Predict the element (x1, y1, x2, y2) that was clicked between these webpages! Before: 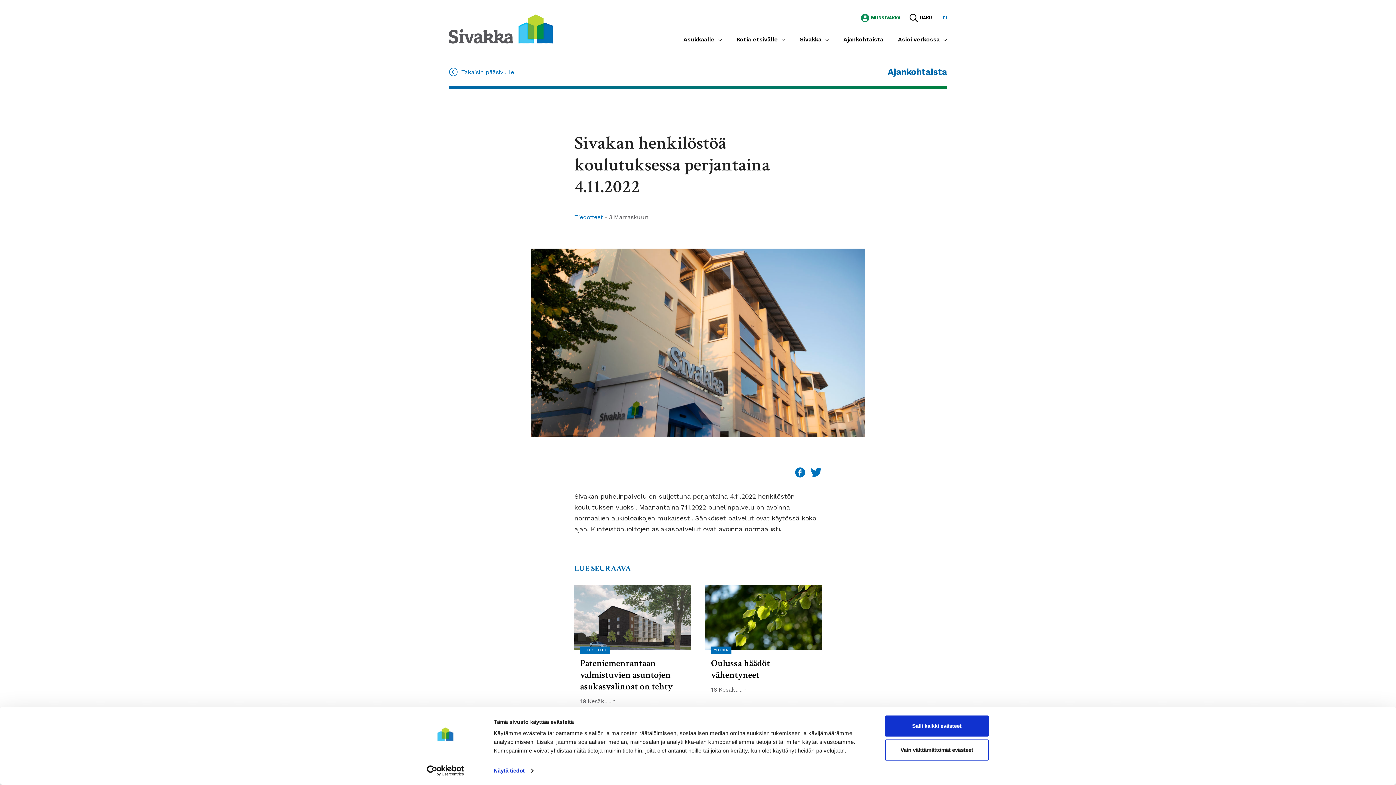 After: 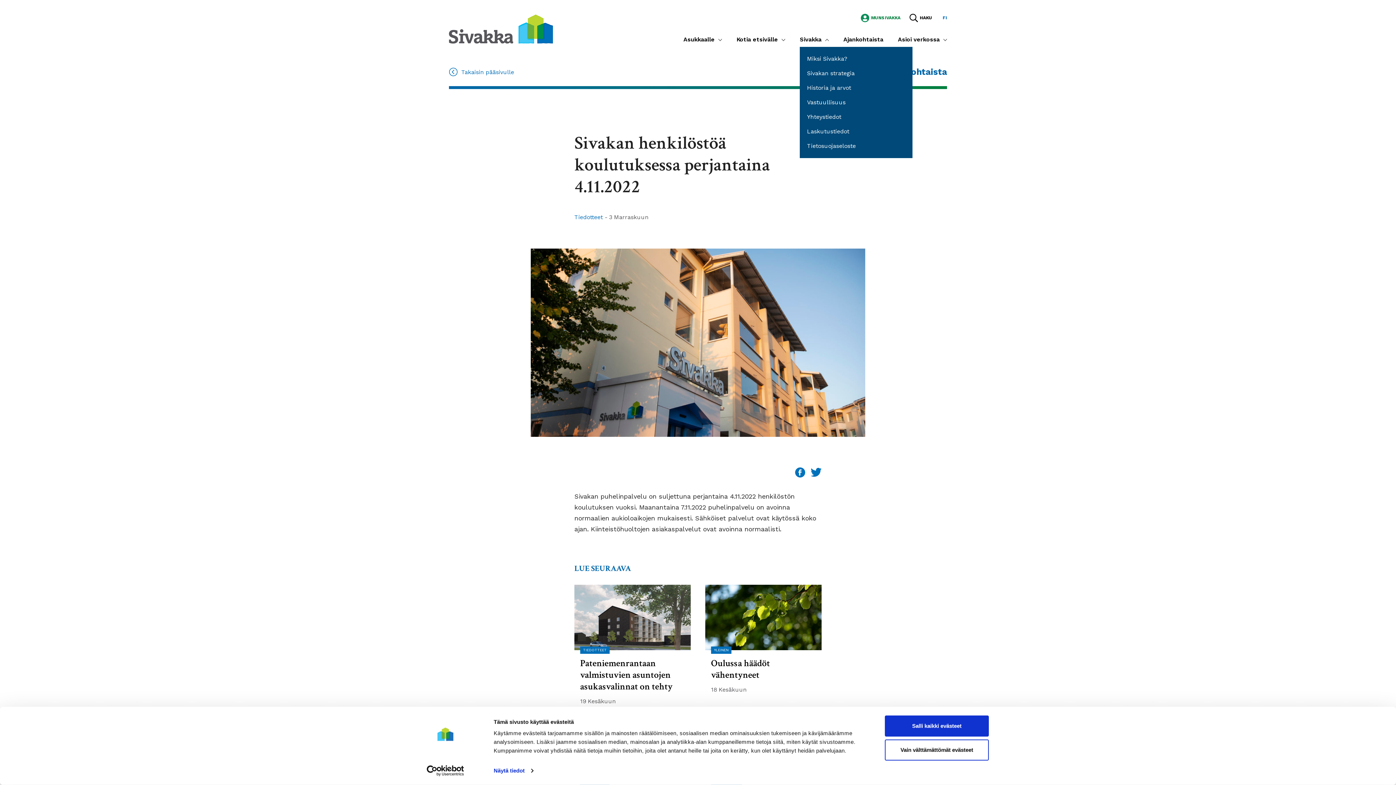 Action: bbox: (825, 35, 829, 44) label: Submenu